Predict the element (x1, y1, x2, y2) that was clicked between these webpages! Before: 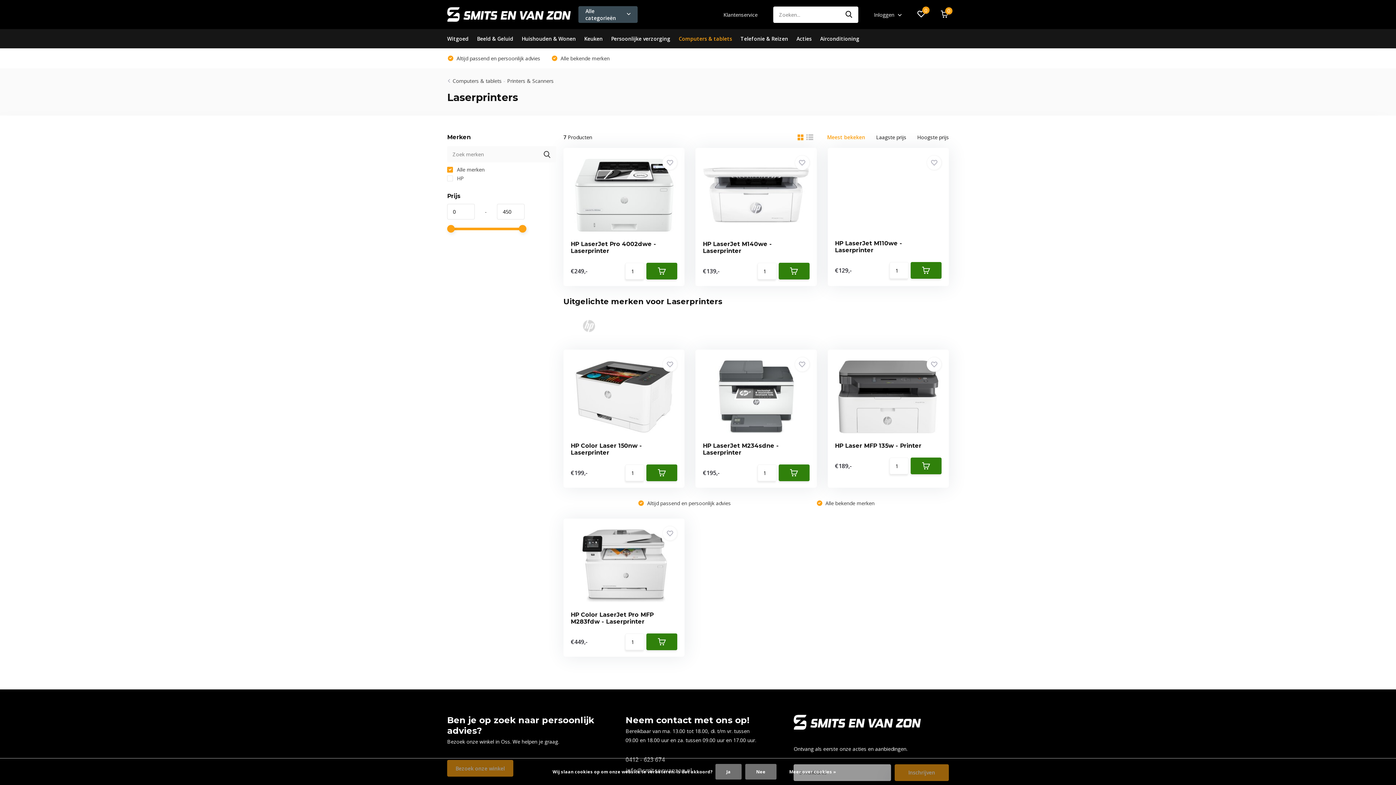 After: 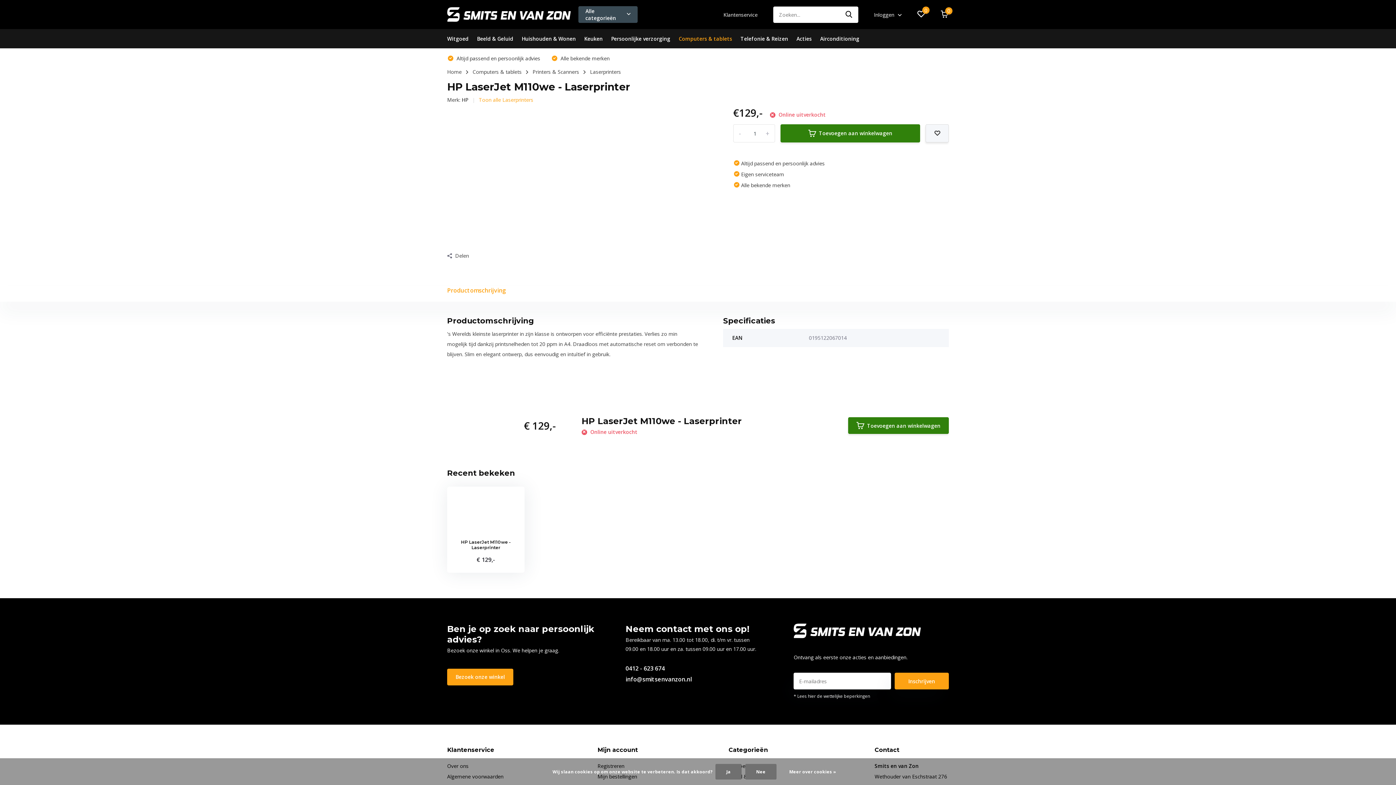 Action: bbox: (835, 240, 902, 253) label: HP LaserJet M110we - Laserprinter